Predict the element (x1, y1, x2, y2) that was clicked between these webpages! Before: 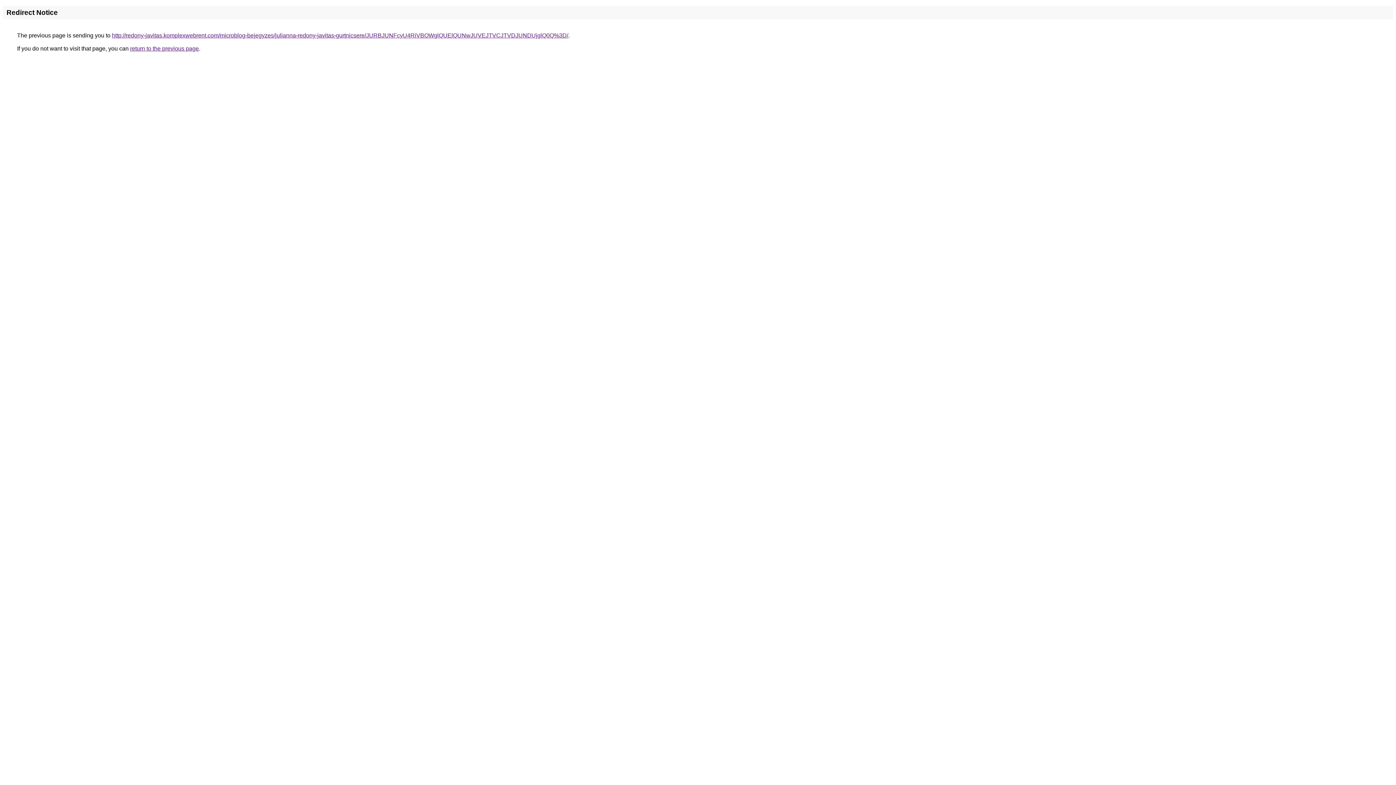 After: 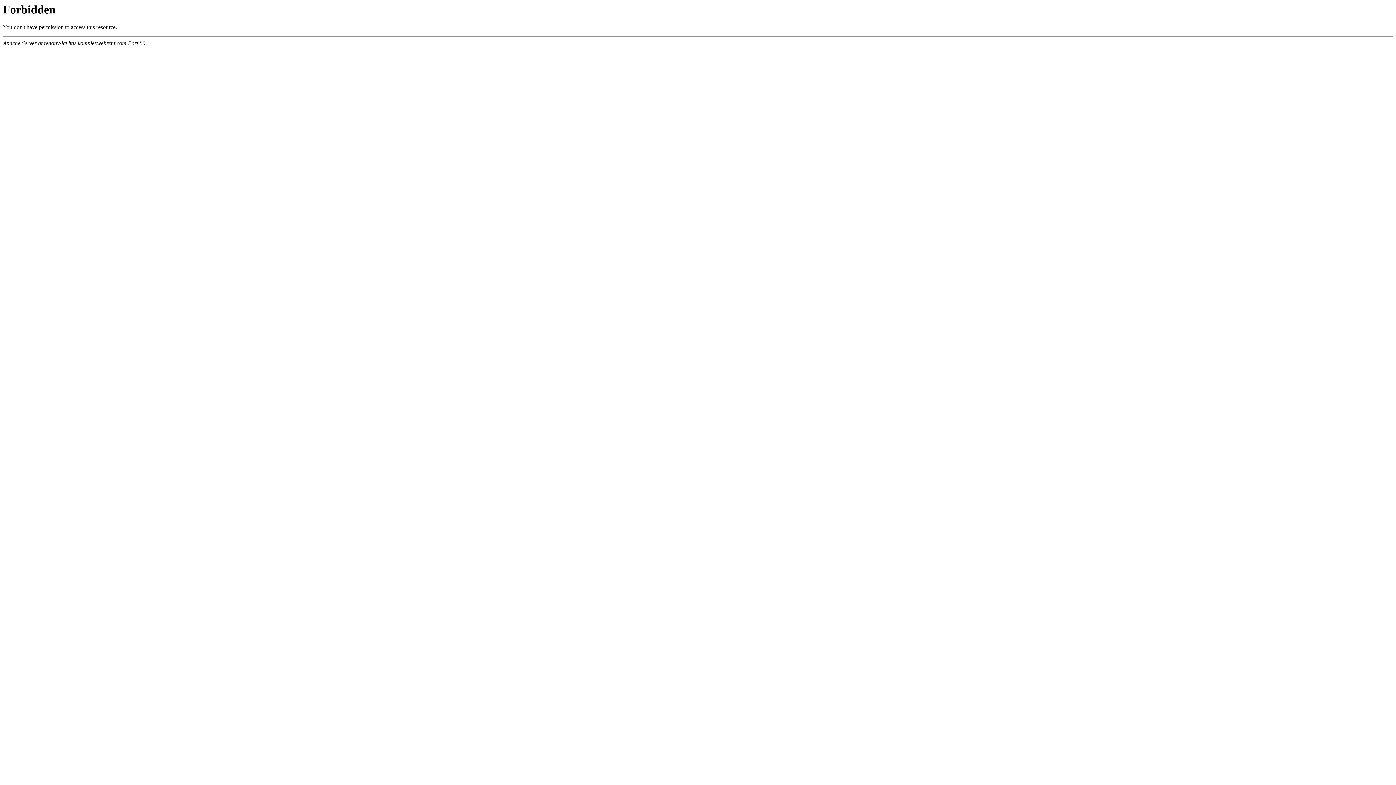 Action: label: http://redony-javitas.komplexwebrent.com/microblog-bejegyzes/julianna-redony-javitas-gurtnicsere/JURBJUNFcyU4RiVBOWglQUElQUNwJUVEJTVCJTVDJUNDUjglQ0Q%3D/ bbox: (112, 32, 568, 38)